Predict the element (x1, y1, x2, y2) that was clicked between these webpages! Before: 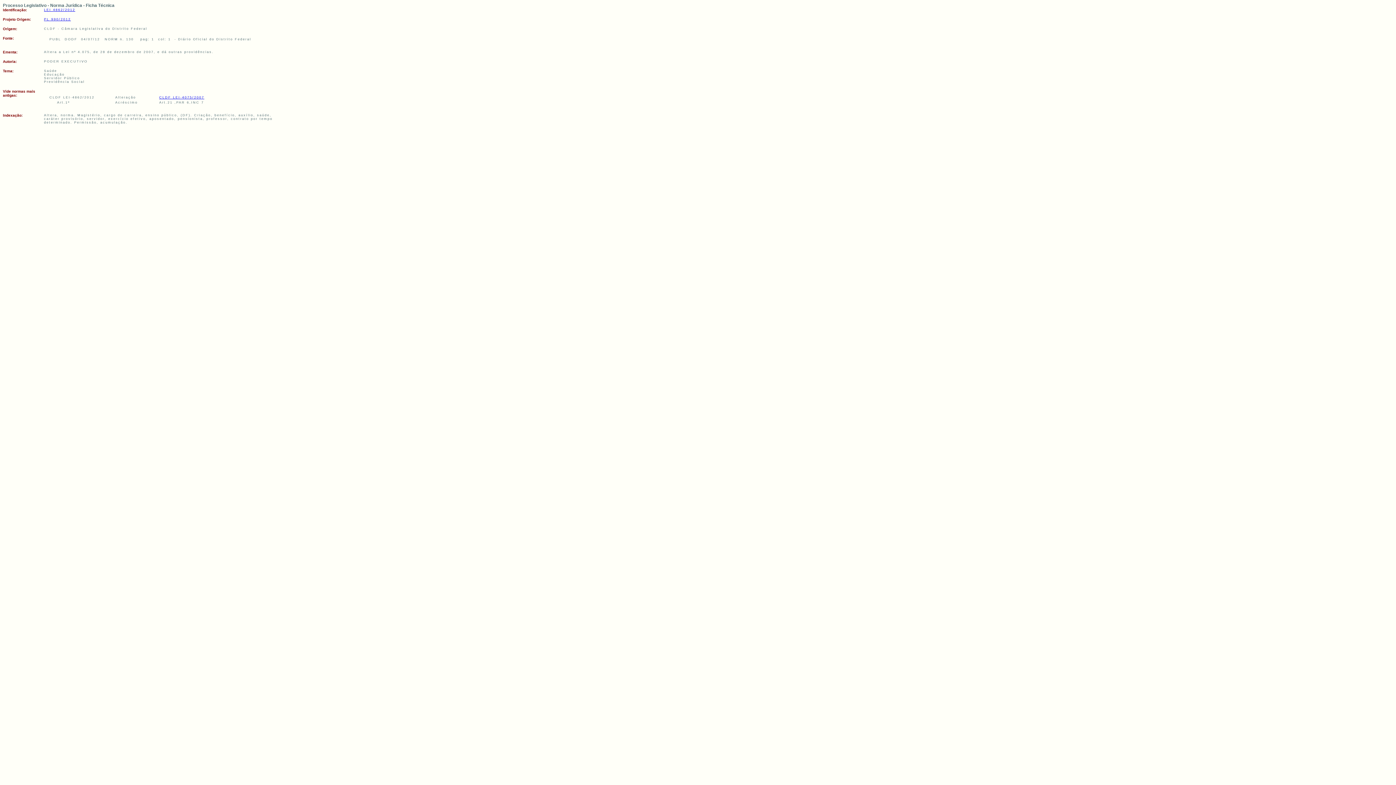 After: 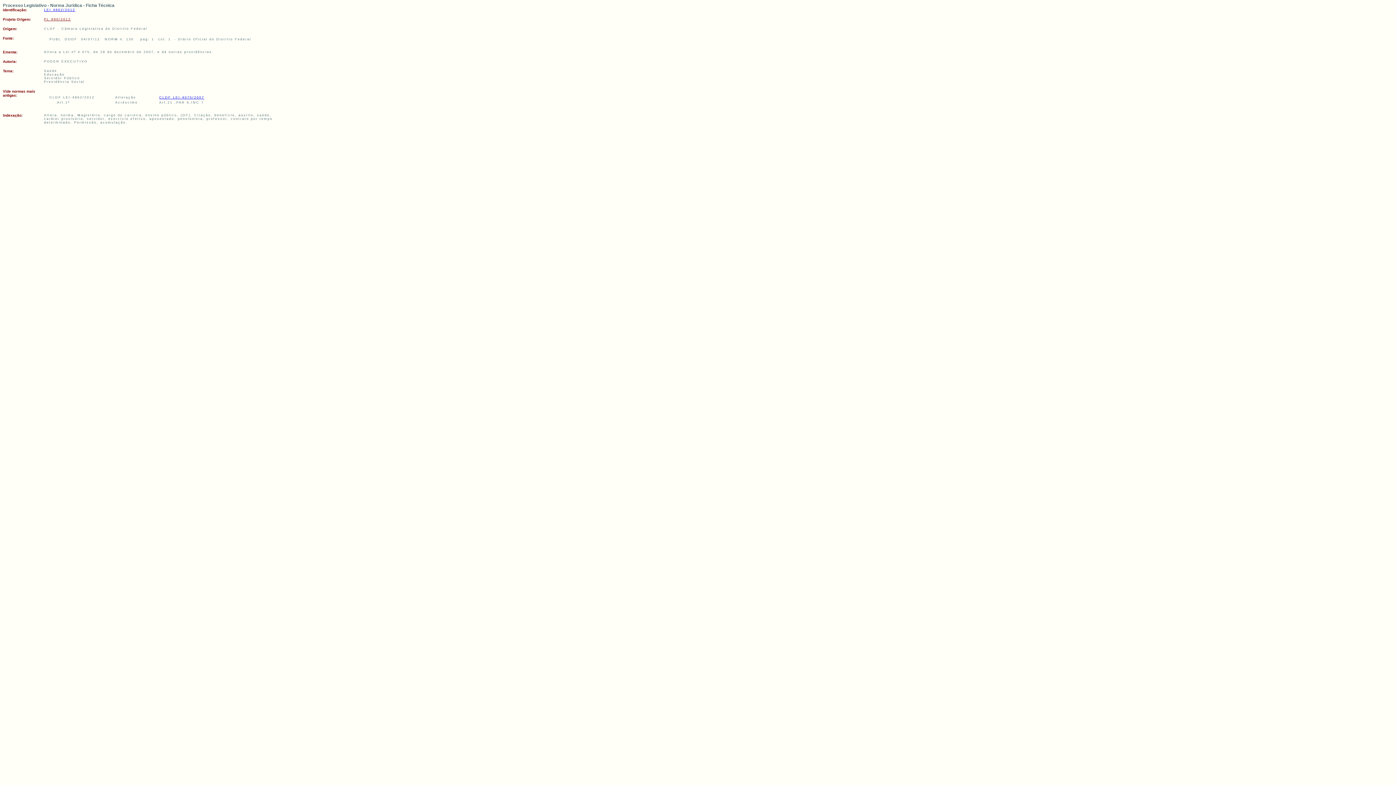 Action: label: PL 990/2012 bbox: (44, 17, 70, 21)